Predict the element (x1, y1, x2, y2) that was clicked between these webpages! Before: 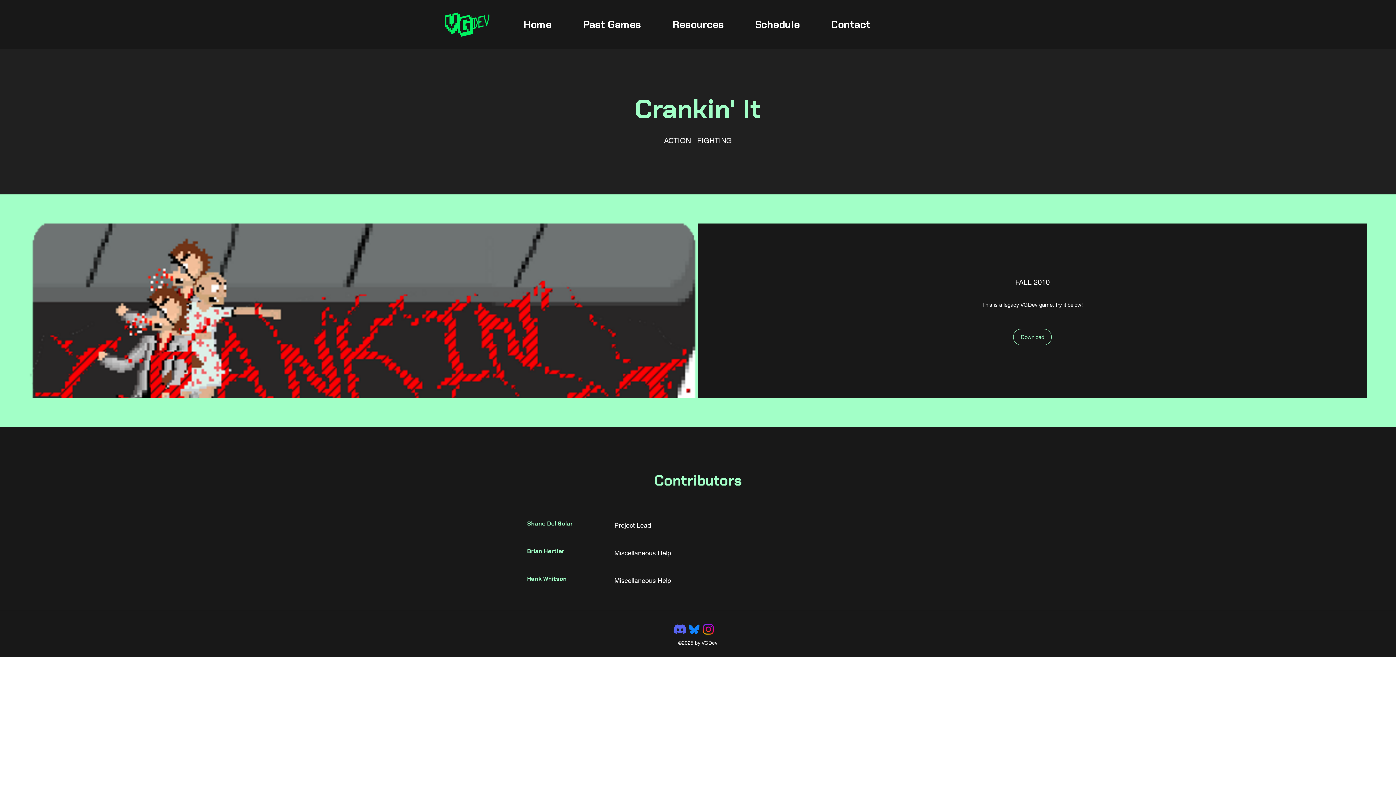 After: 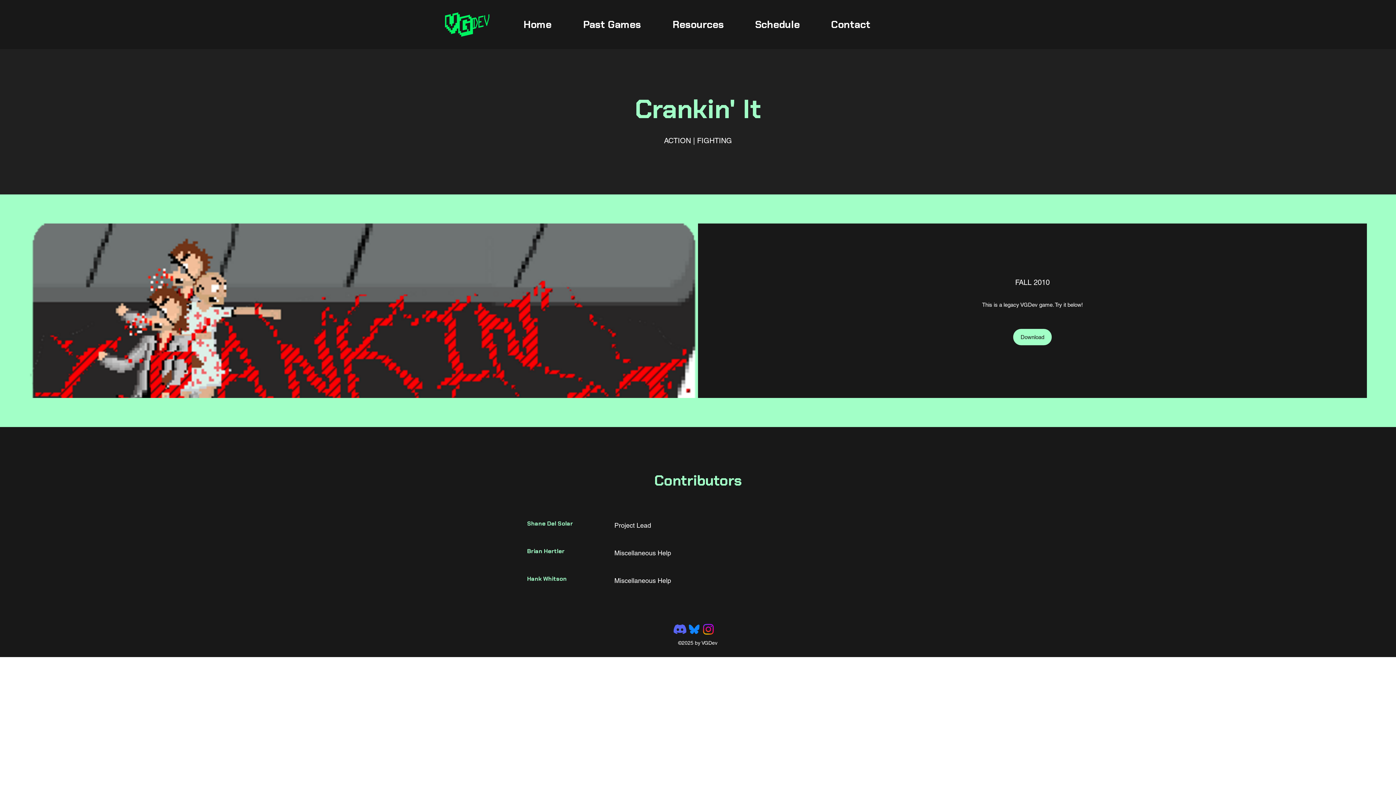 Action: bbox: (1013, 329, 1052, 345) label: Download